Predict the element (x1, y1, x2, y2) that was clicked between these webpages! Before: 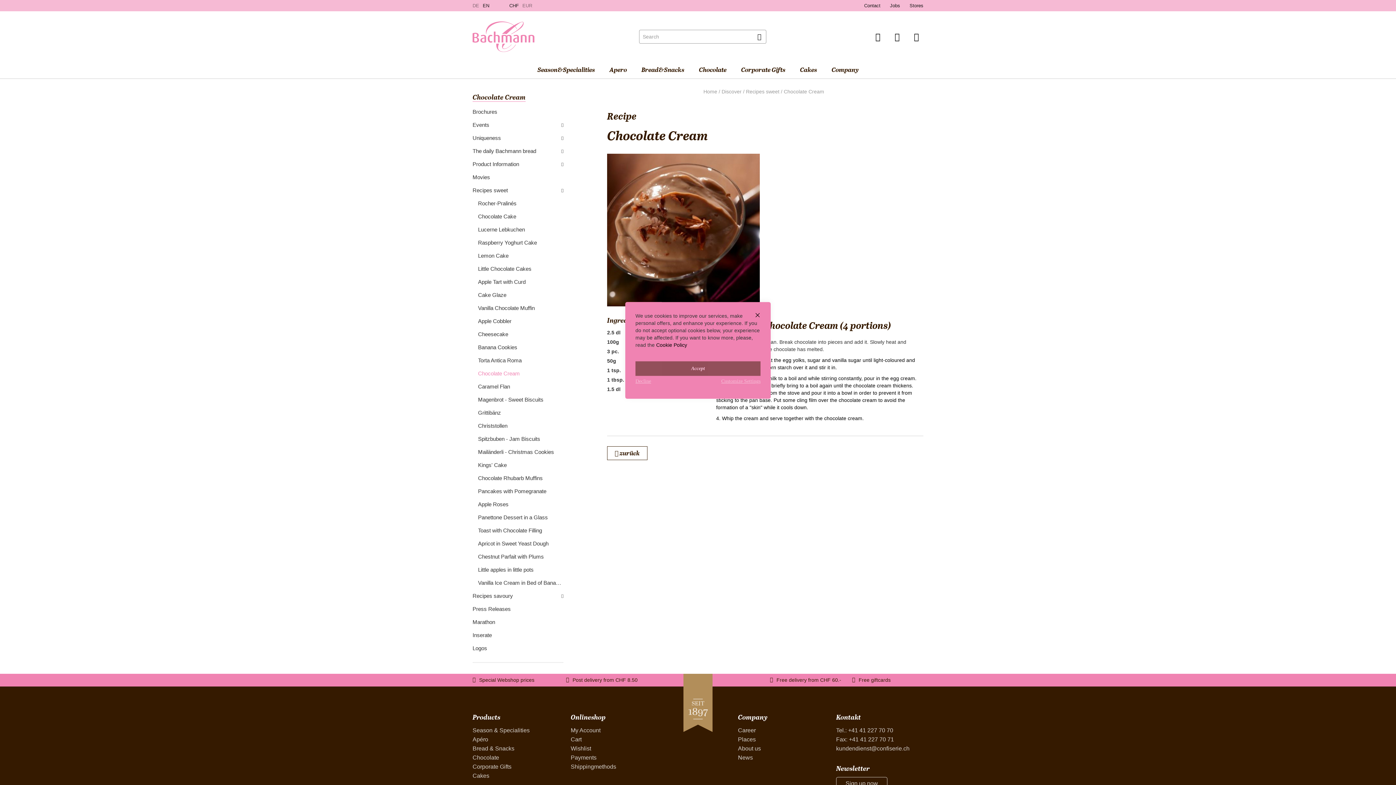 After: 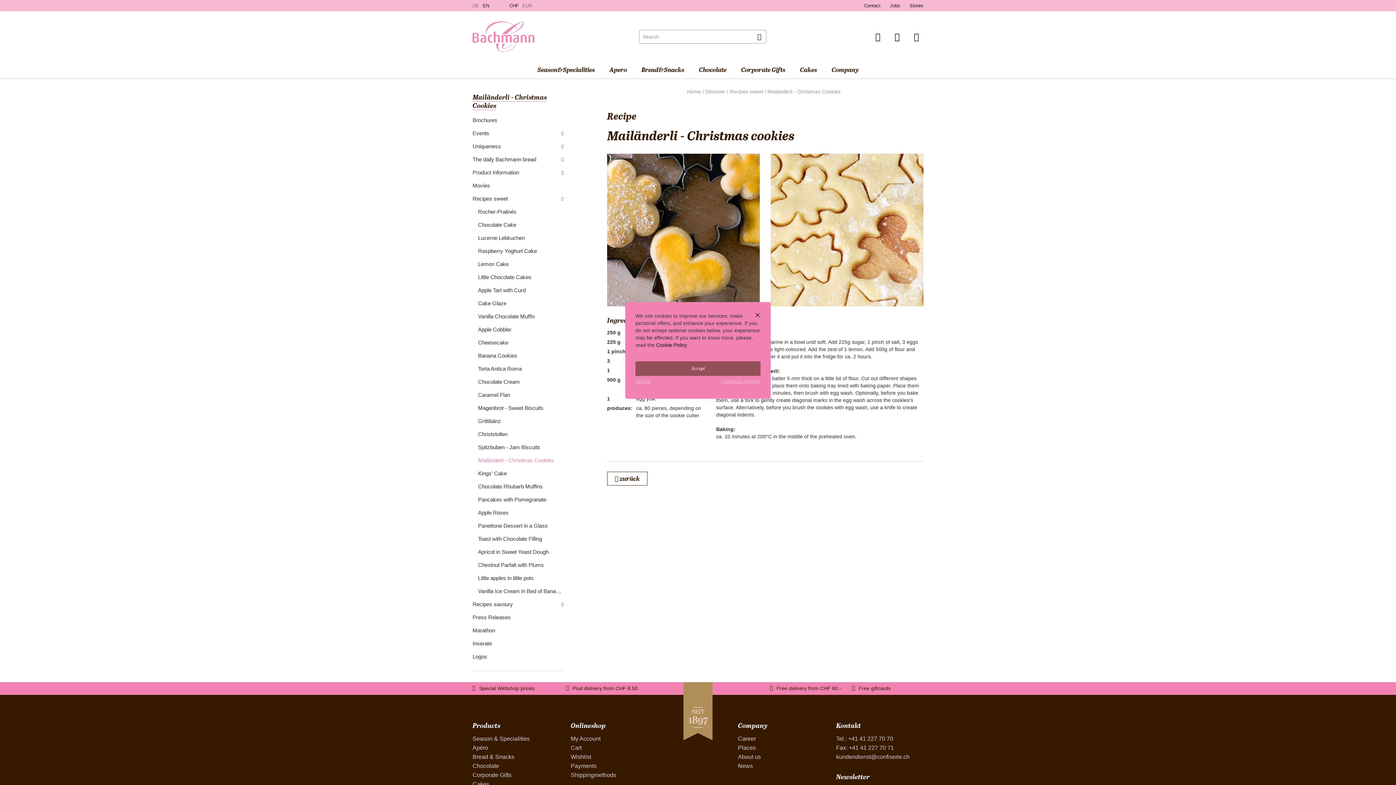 Action: label: Mailänderli - Christmas Cookies bbox: (472, 445, 563, 458)